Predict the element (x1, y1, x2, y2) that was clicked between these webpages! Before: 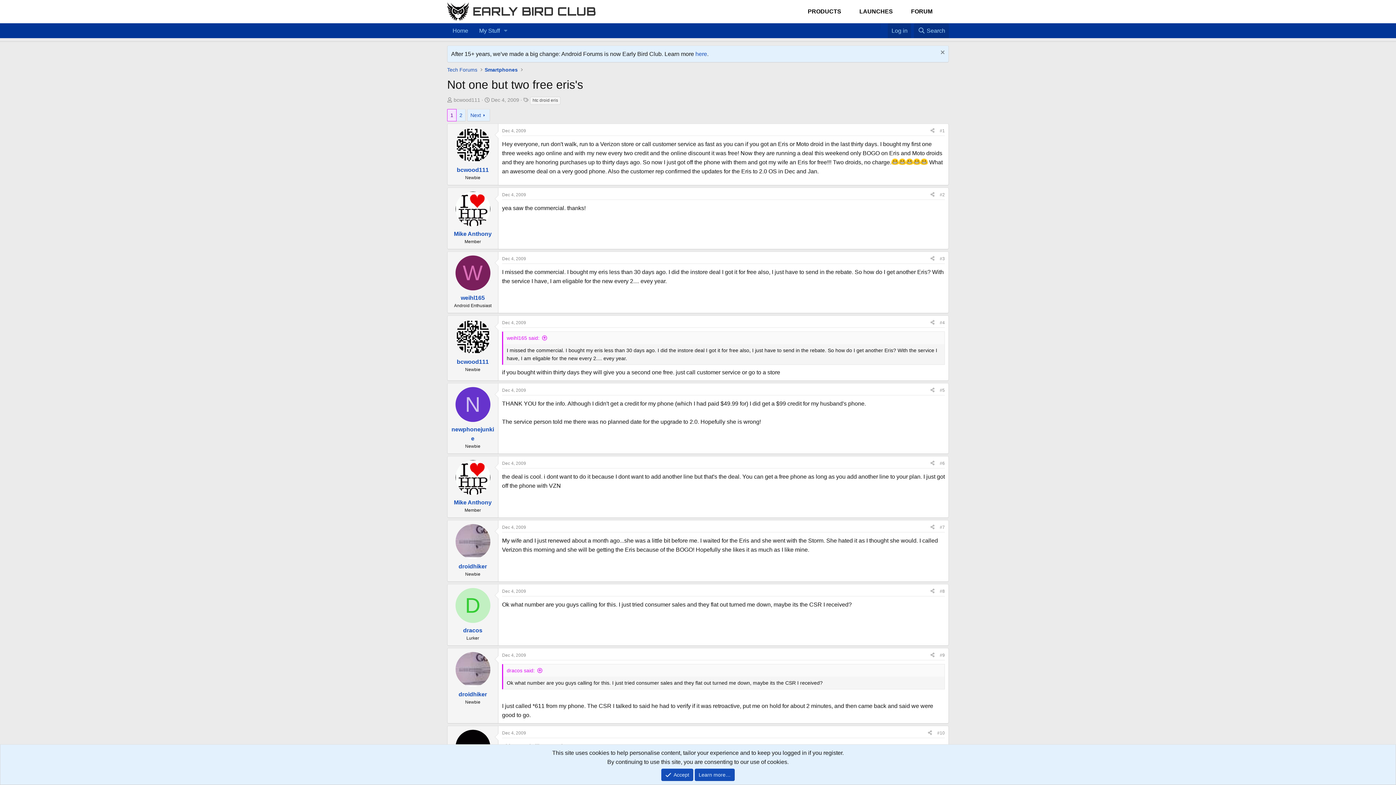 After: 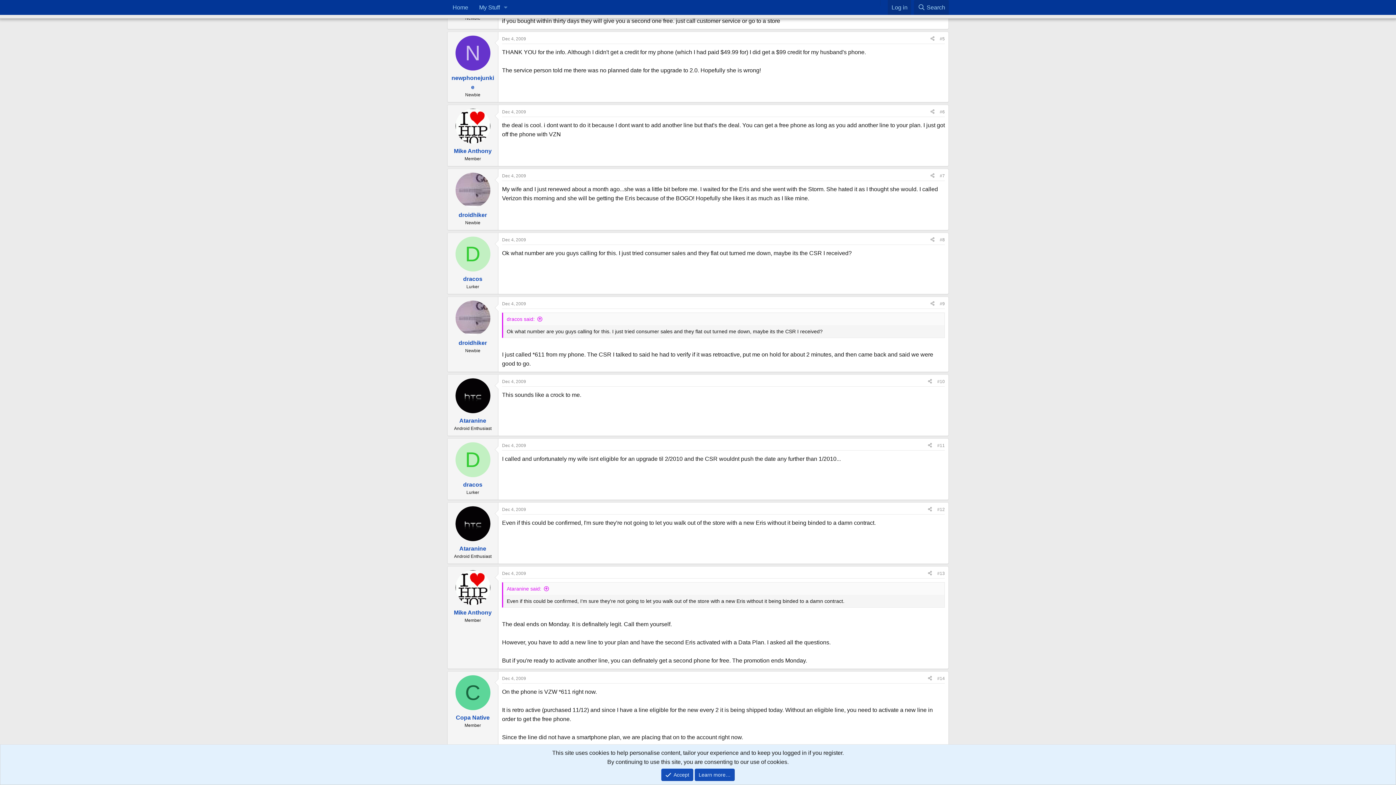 Action: label: #5 bbox: (940, 387, 945, 393)